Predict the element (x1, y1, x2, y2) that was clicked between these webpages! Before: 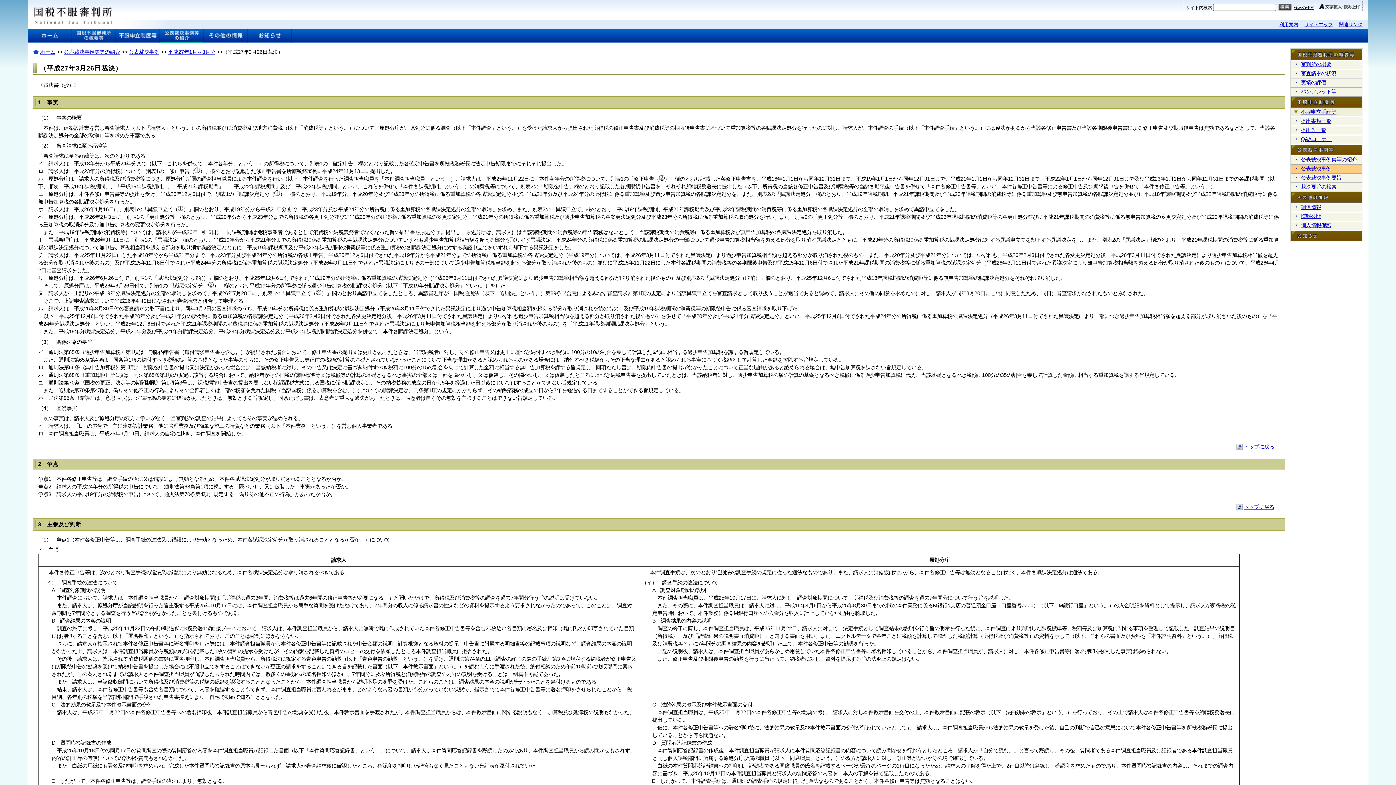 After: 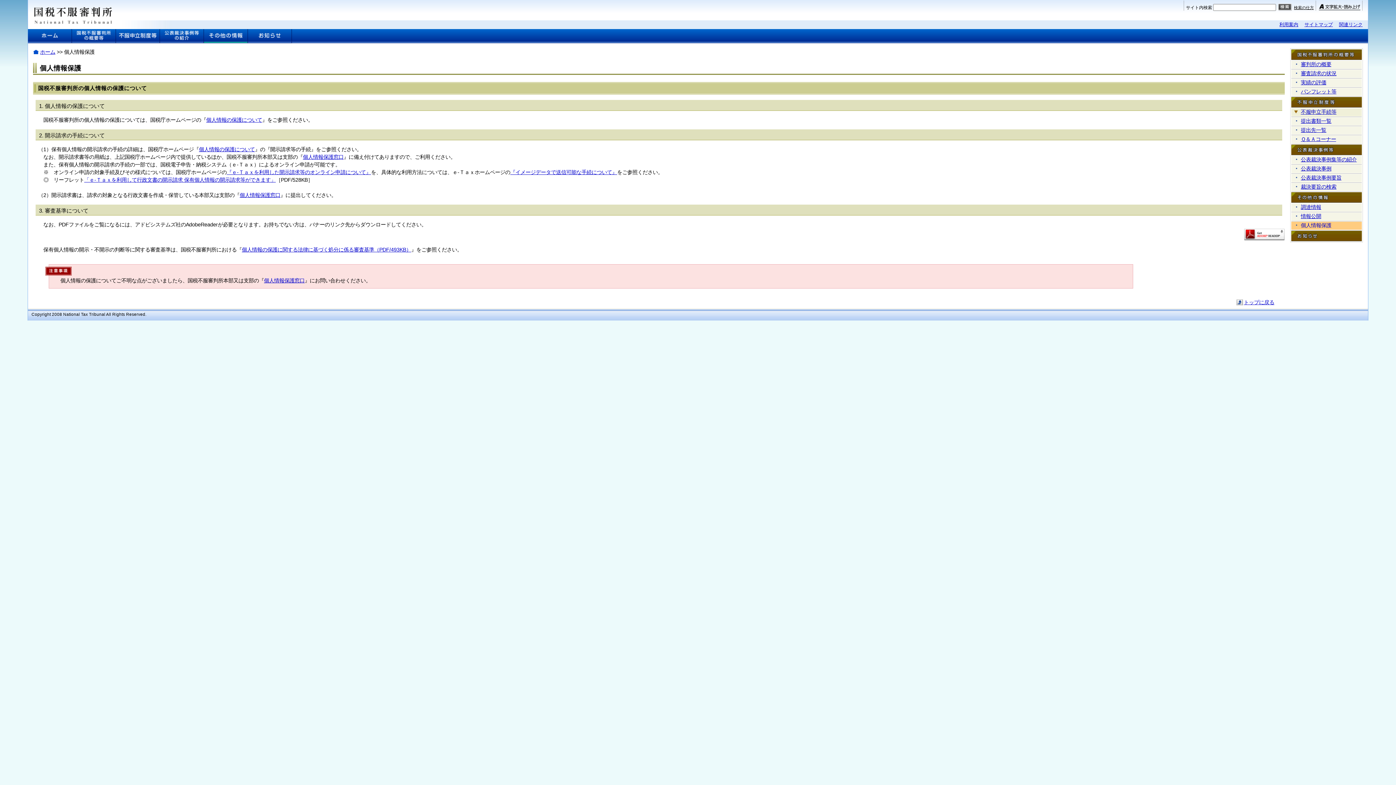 Action: label: 個人情報保護 bbox: (1291, 221, 1362, 229)